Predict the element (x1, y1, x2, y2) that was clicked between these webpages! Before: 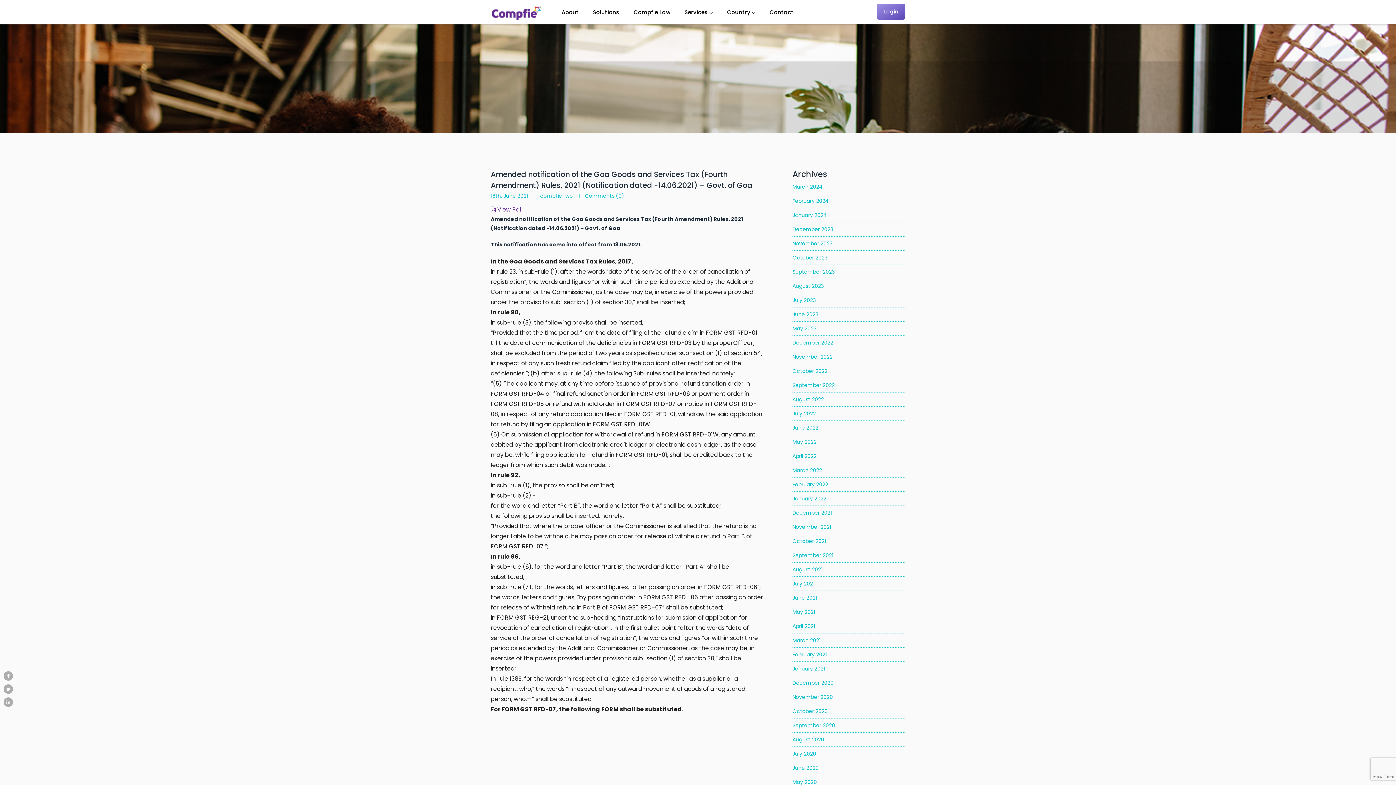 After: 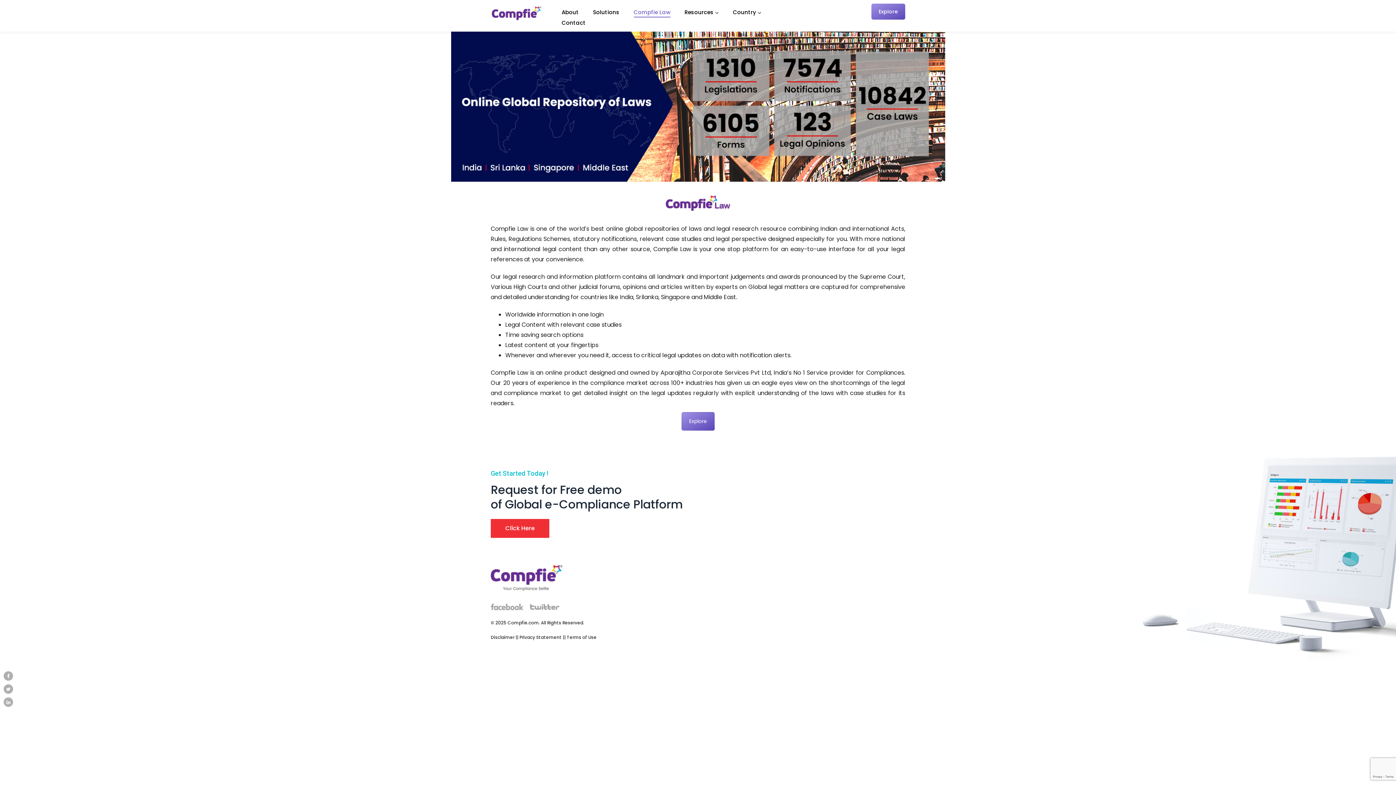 Action: label: Compfie Law bbox: (633, 8, 670, 16)